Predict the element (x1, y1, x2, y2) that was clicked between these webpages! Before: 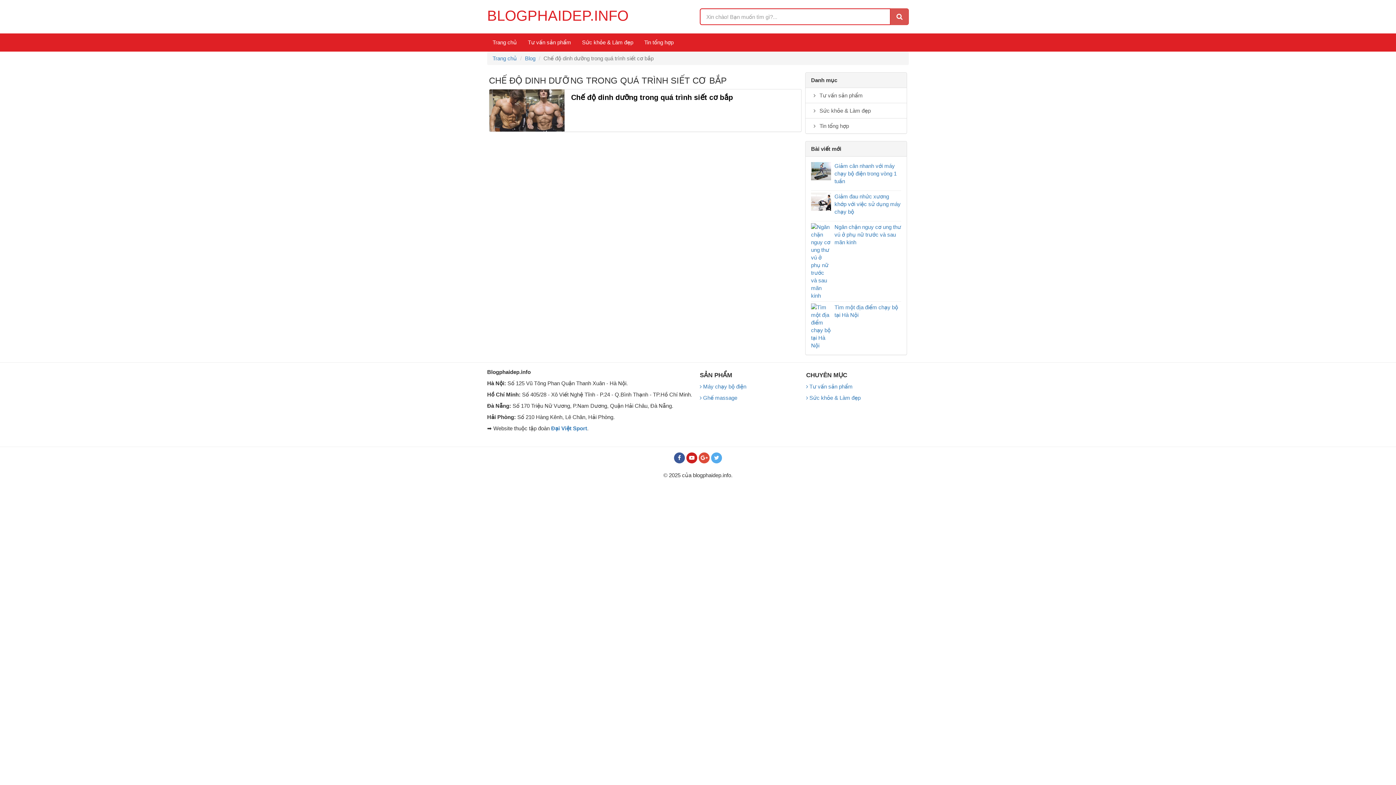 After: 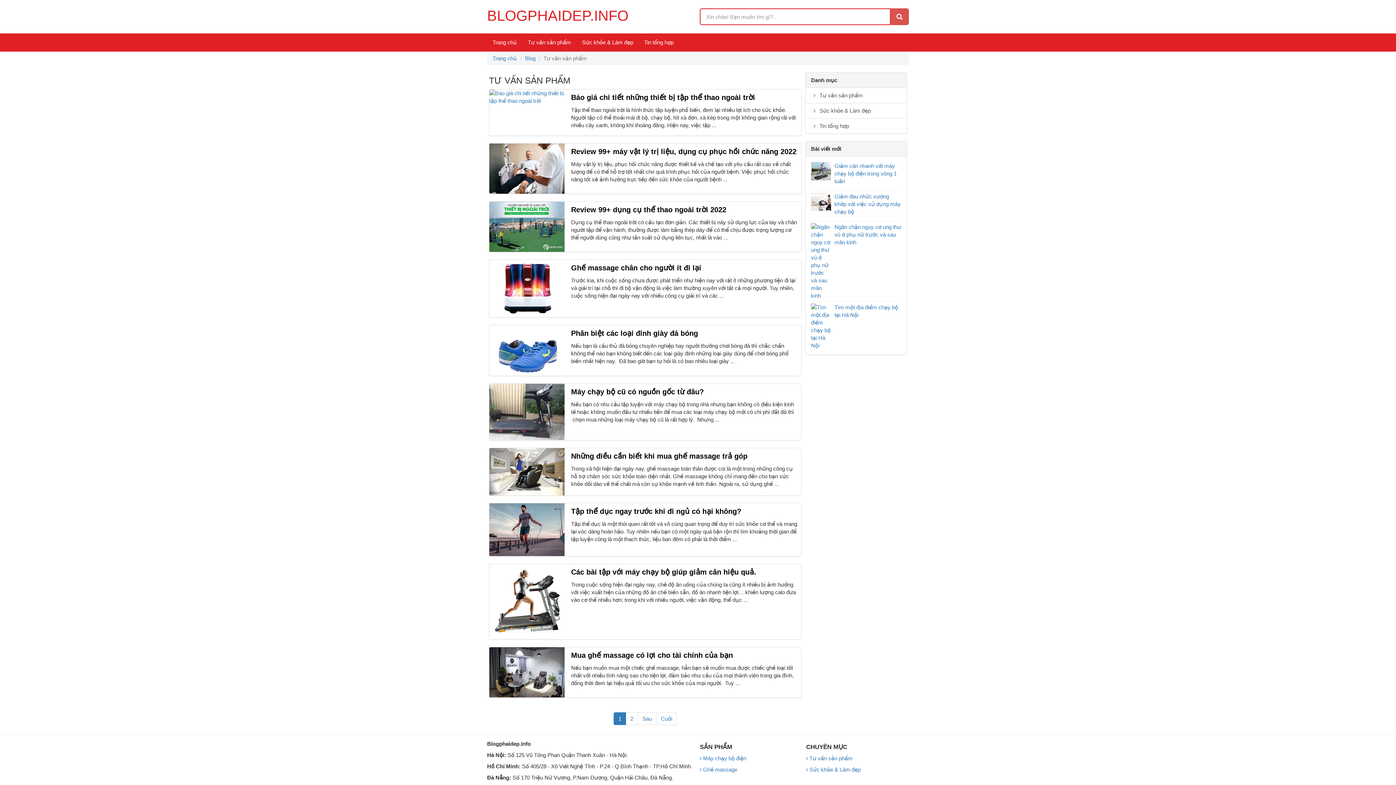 Action: bbox: (805, 88, 906, 103) label:  Tư vấn sản phẩm